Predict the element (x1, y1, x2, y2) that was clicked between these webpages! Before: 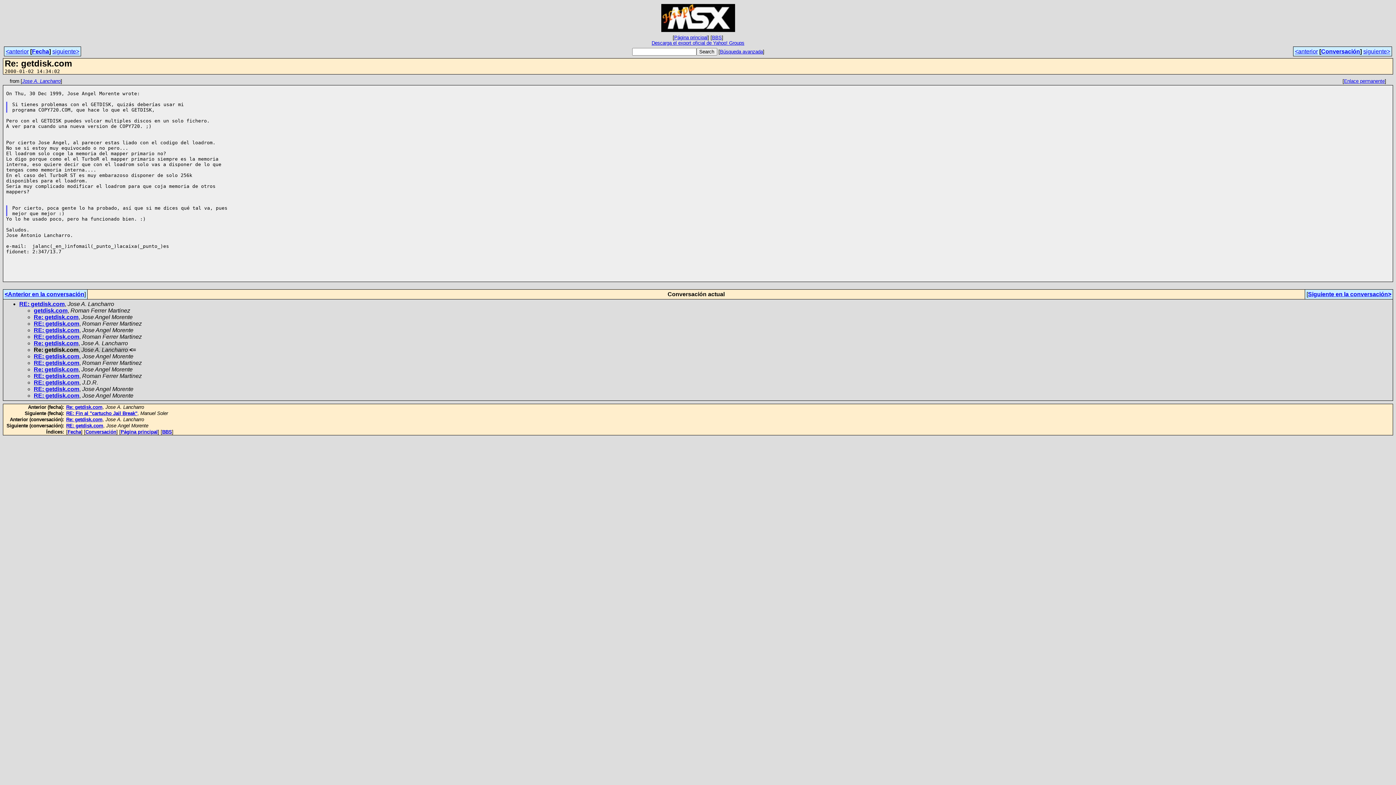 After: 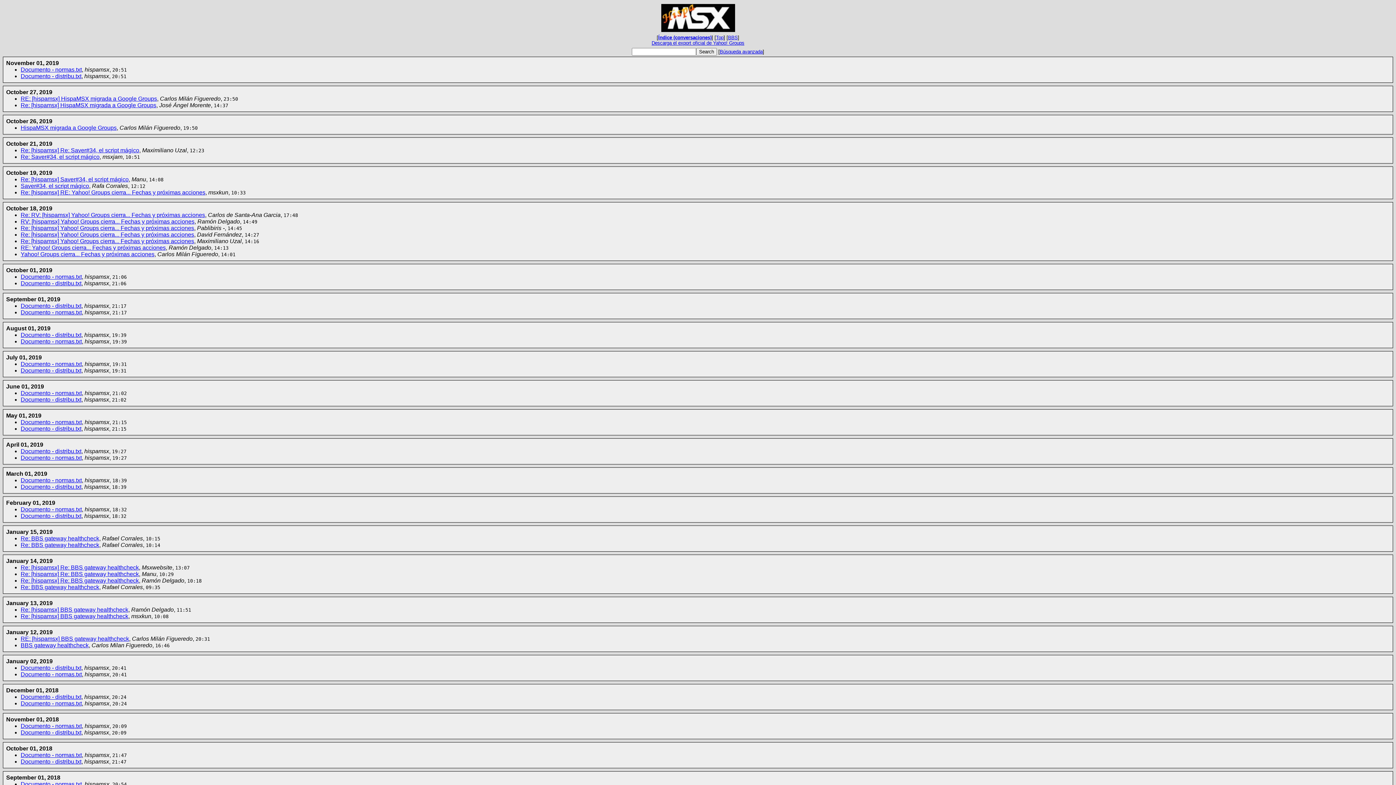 Action: label: Página principal bbox: (674, 34, 707, 40)